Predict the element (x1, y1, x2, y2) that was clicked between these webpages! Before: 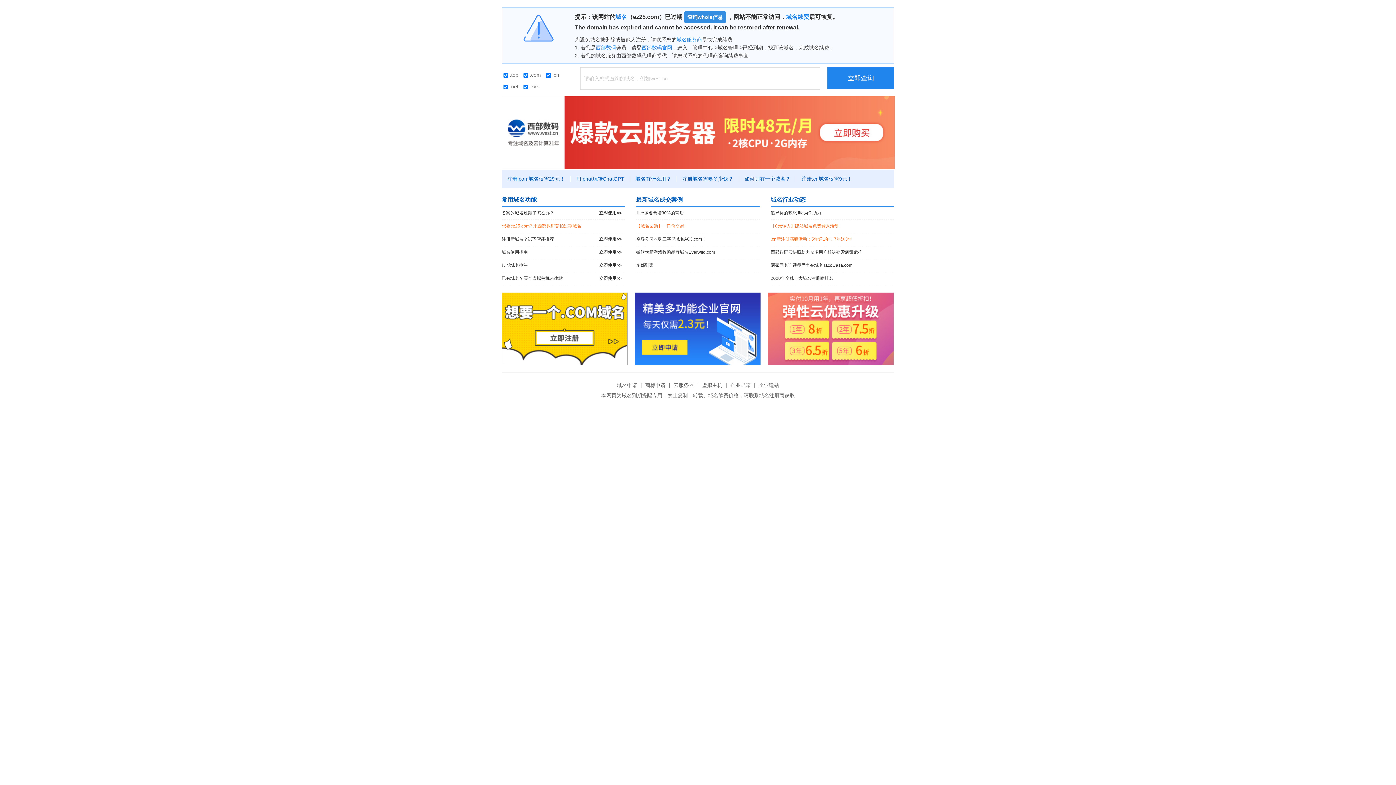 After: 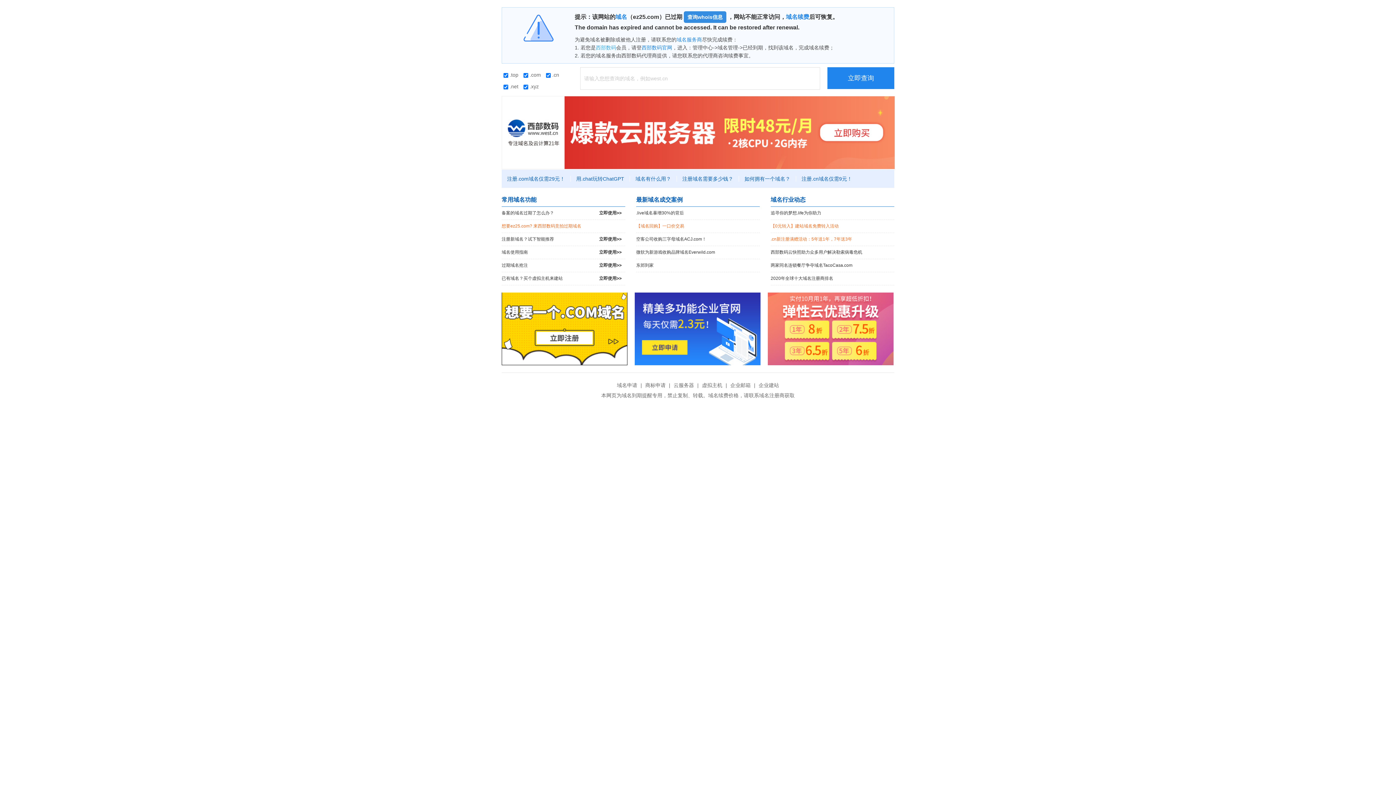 Action: label: 西部数码 bbox: (596, 44, 616, 50)